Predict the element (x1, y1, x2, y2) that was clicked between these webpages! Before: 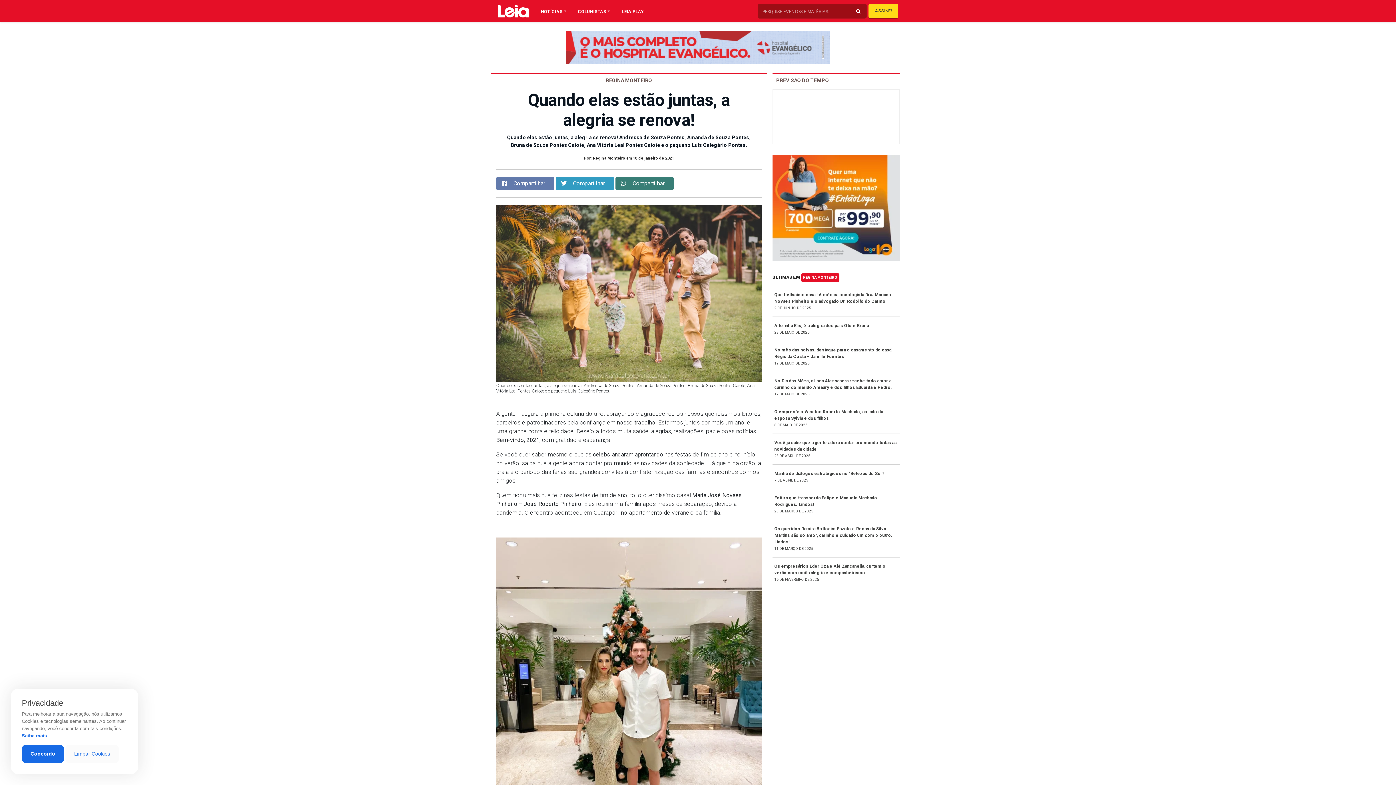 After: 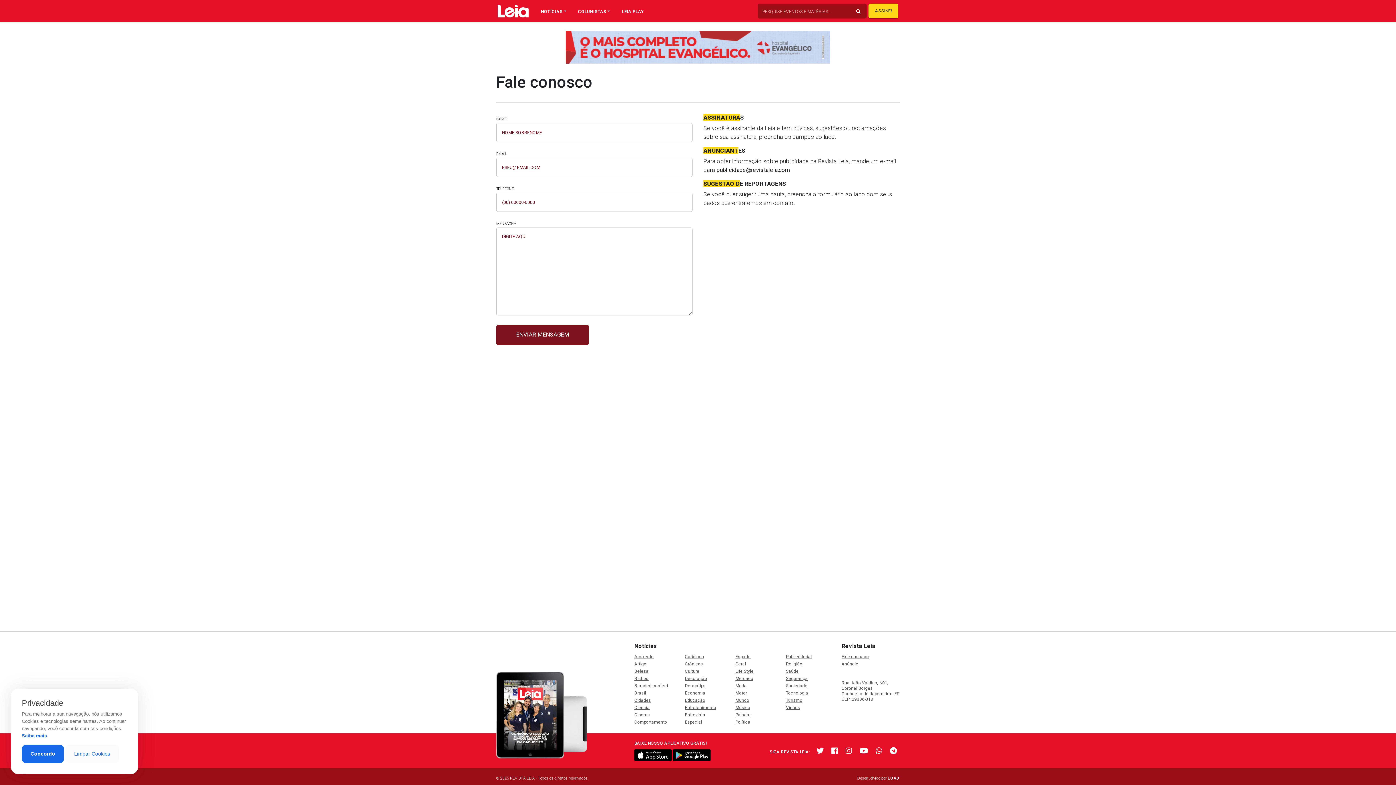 Action: label: ASSINE! bbox: (868, 3, 898, 18)